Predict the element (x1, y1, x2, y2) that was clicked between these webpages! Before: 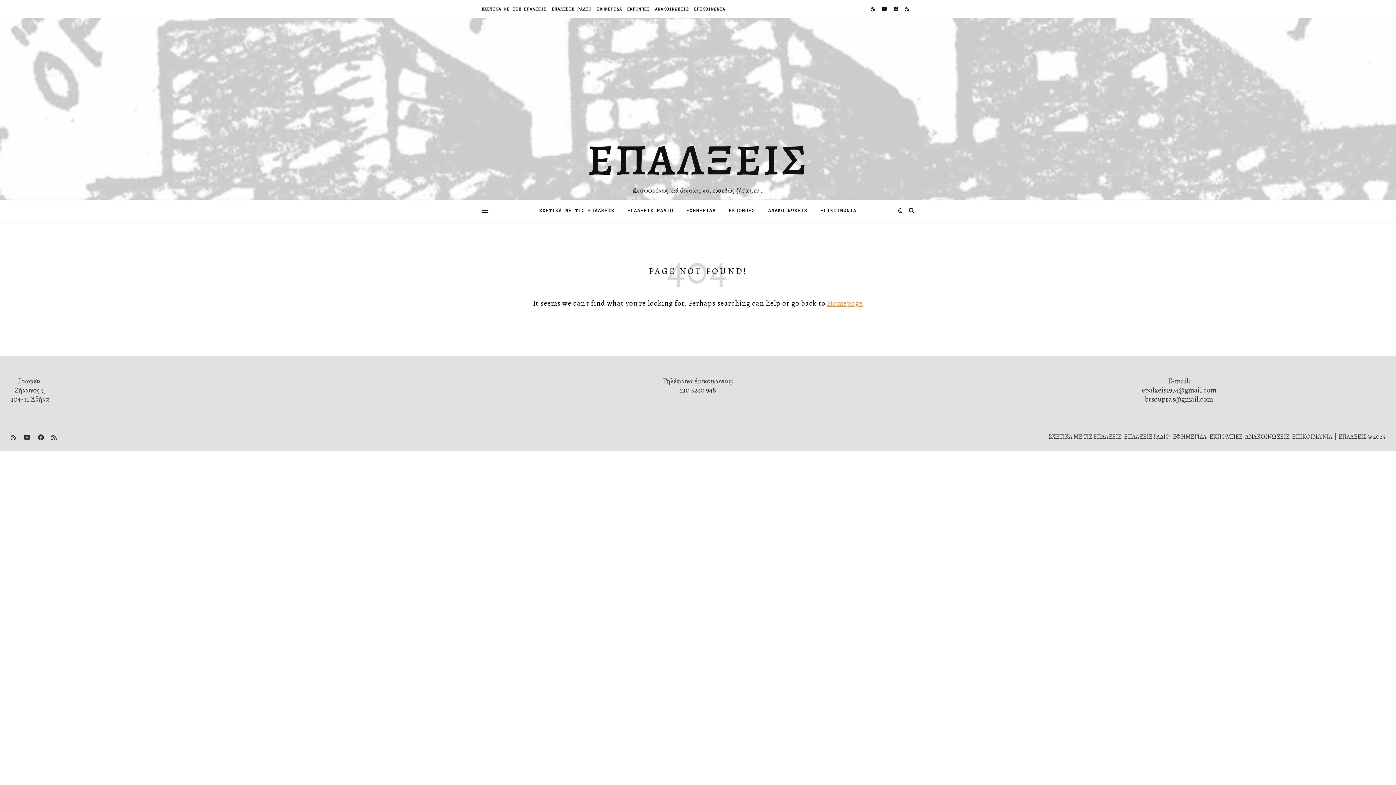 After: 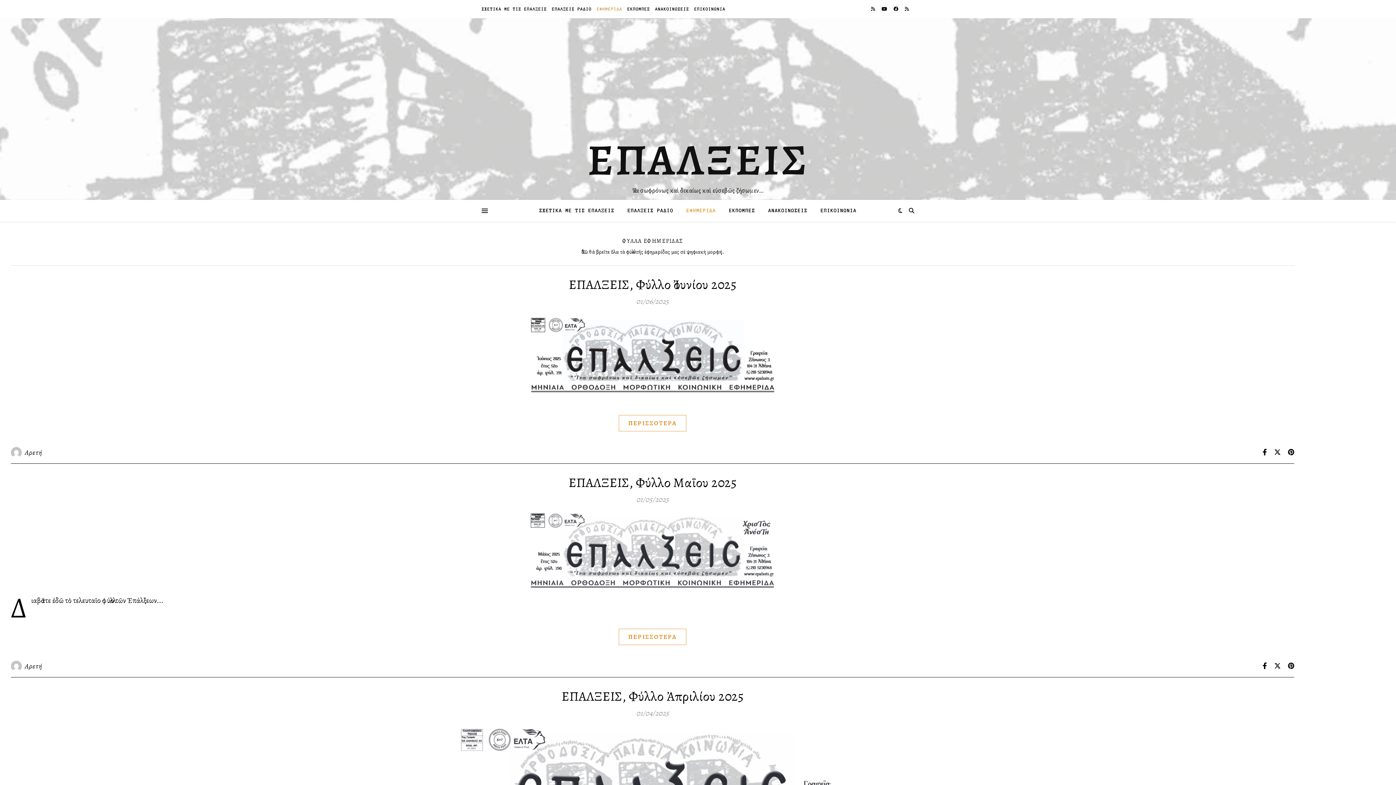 Action: bbox: (1173, 432, 1206, 441) label: ΕΦΗΜΕΡΙΔΑ